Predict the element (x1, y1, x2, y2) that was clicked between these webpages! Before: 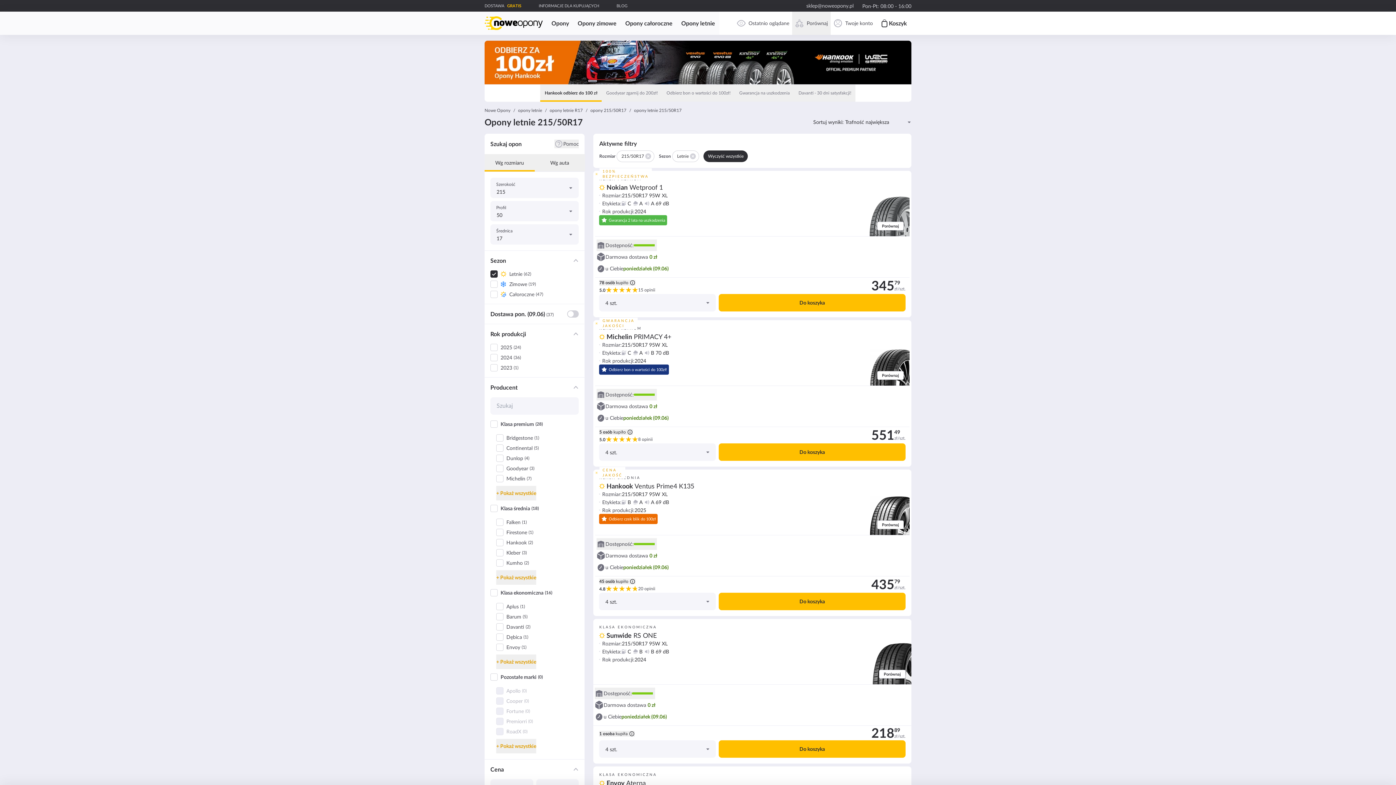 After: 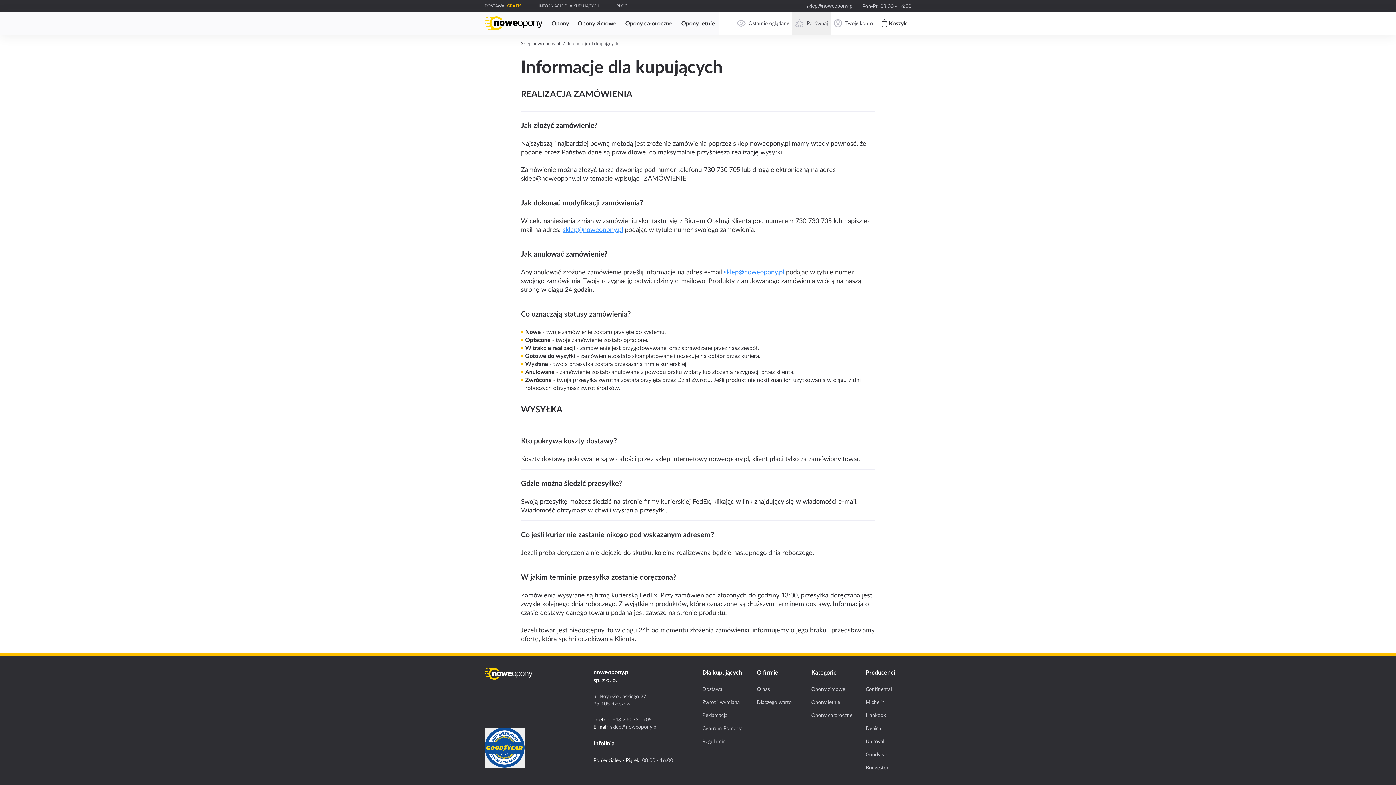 Action: label: INFORMACJE DLA KUPUJĄCYCH bbox: (538, 3, 599, 8)